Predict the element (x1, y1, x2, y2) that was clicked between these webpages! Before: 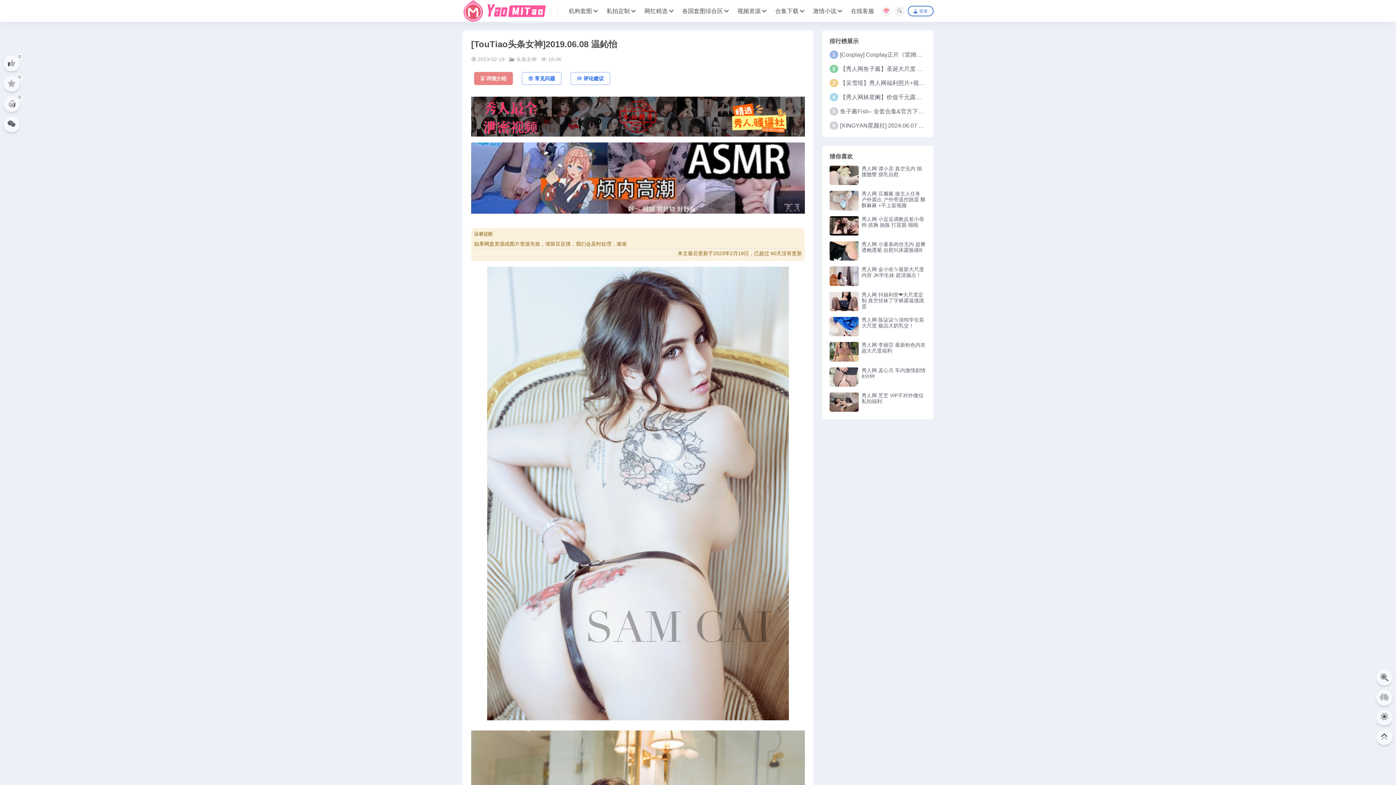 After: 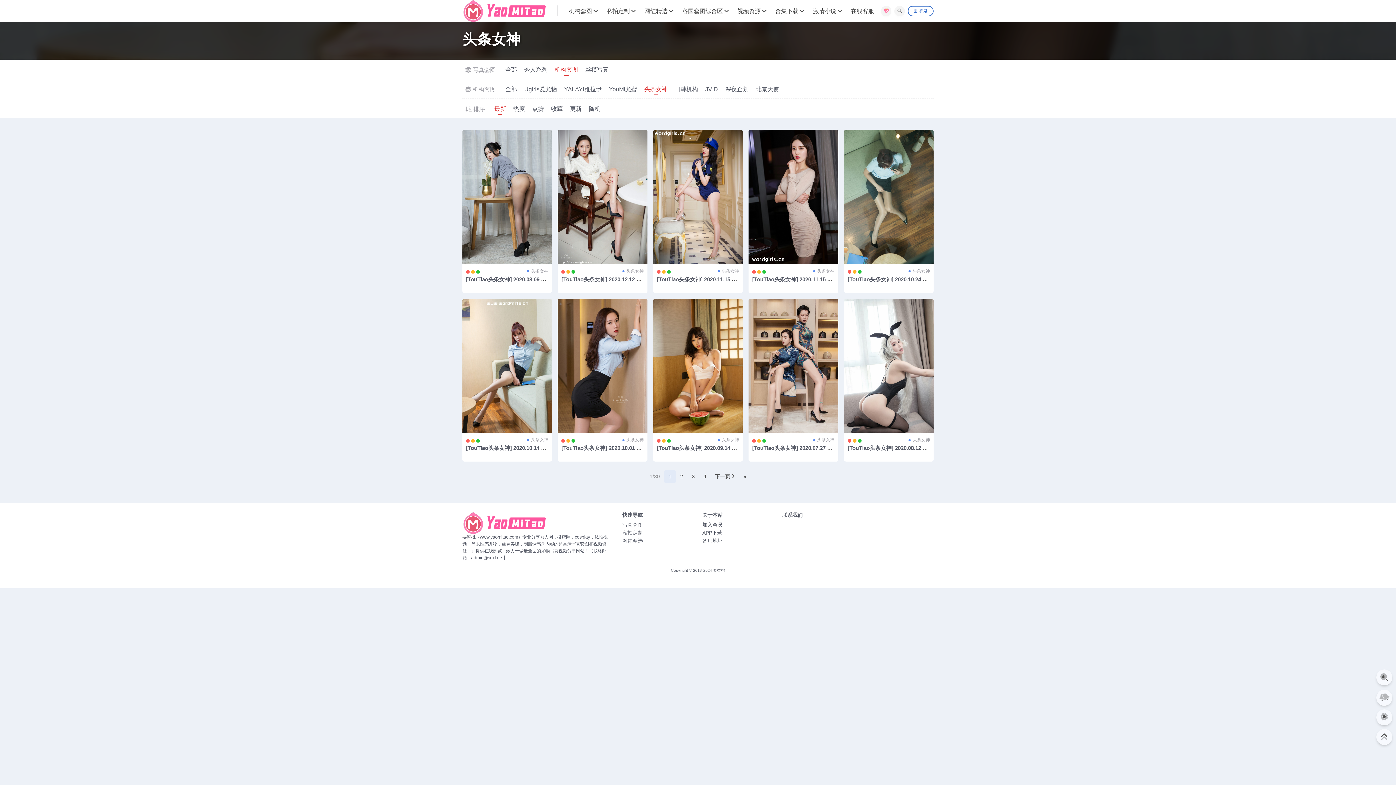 Action: bbox: (516, 56, 536, 62) label: 头条女神